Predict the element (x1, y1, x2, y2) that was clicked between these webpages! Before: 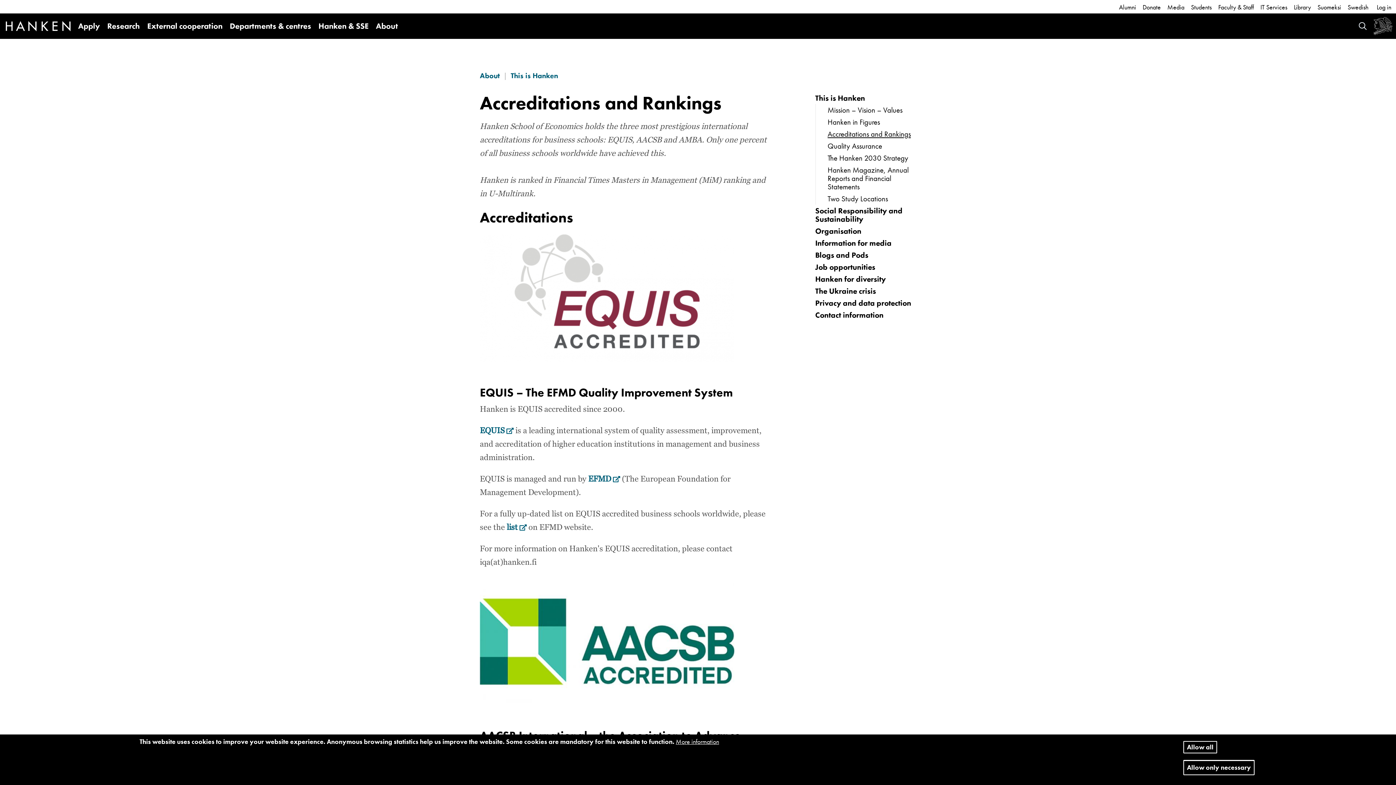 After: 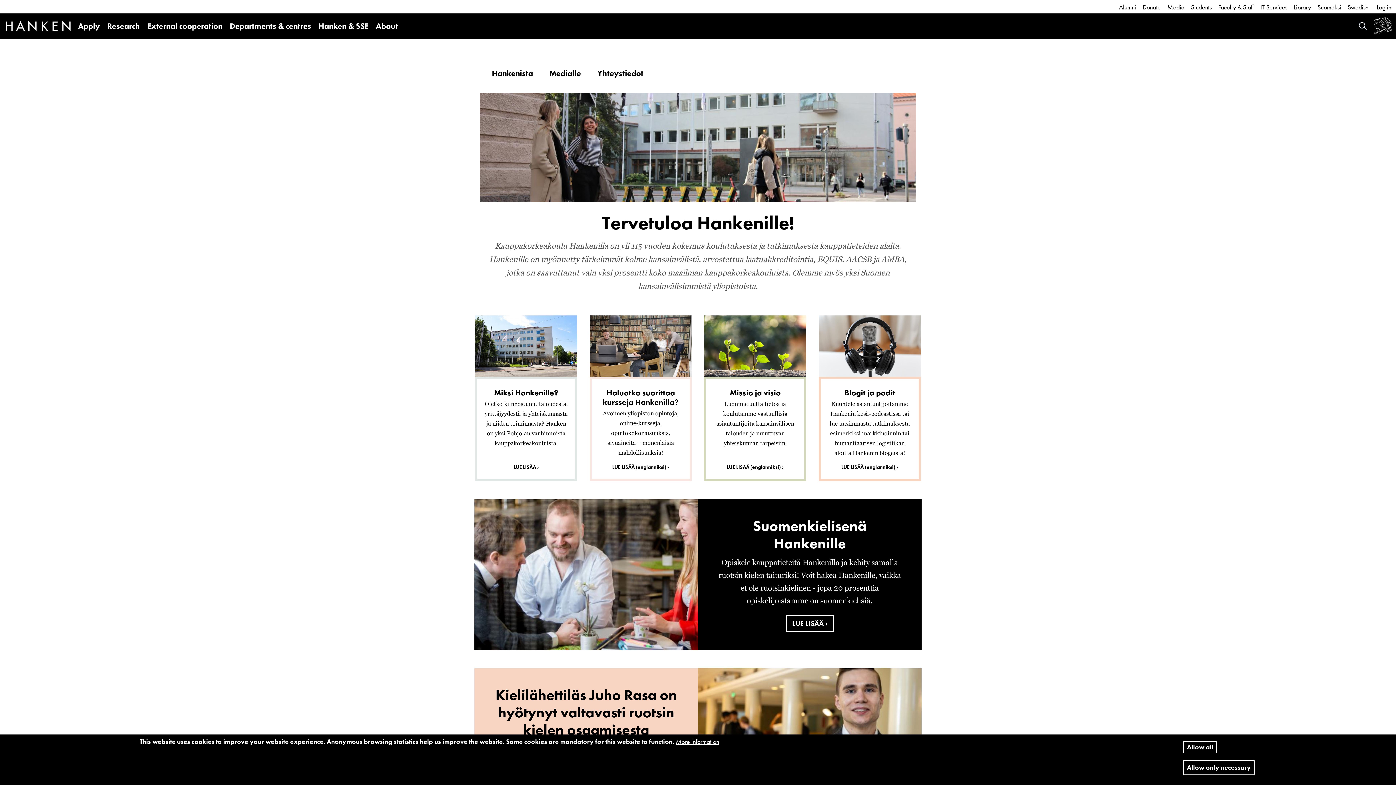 Action: label: Suomeksi bbox: (1317, 2, 1341, 11)